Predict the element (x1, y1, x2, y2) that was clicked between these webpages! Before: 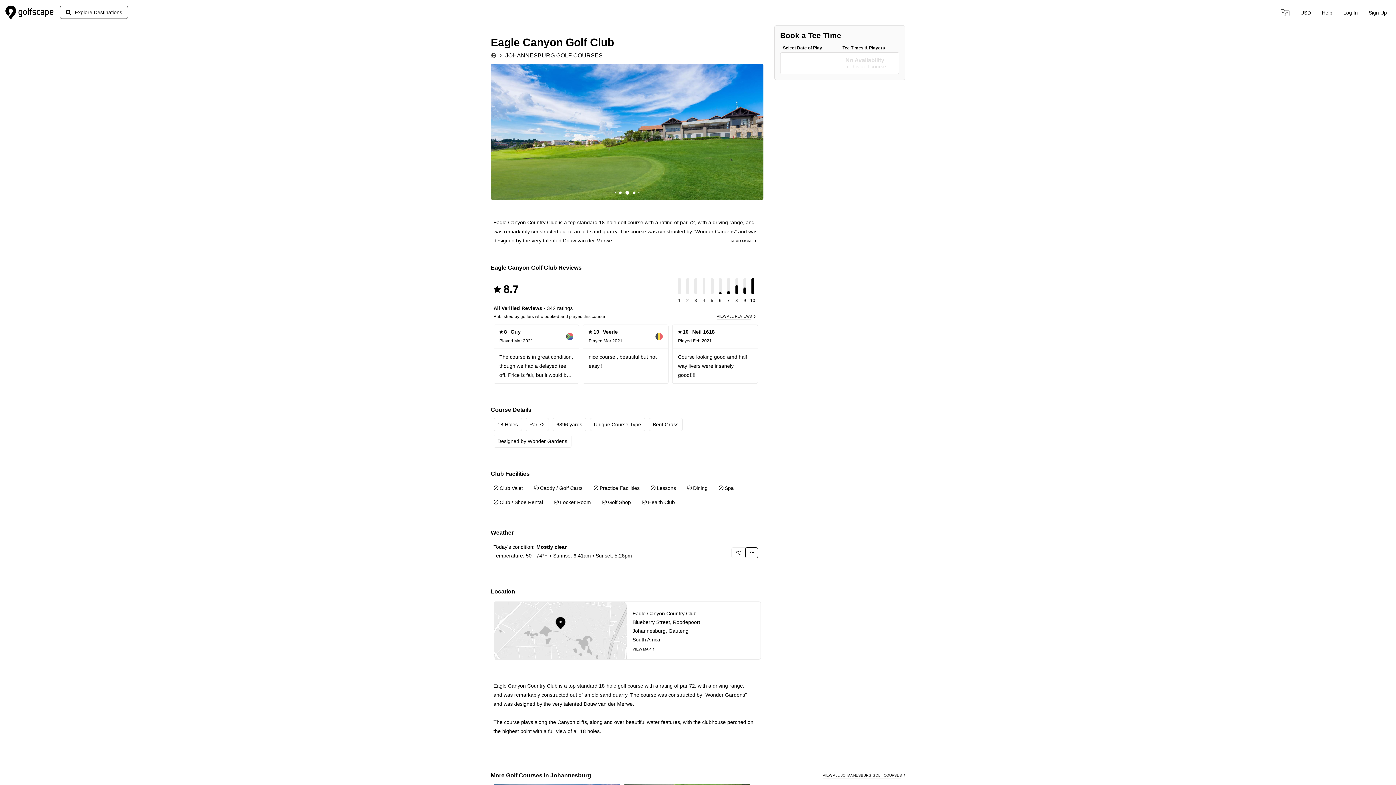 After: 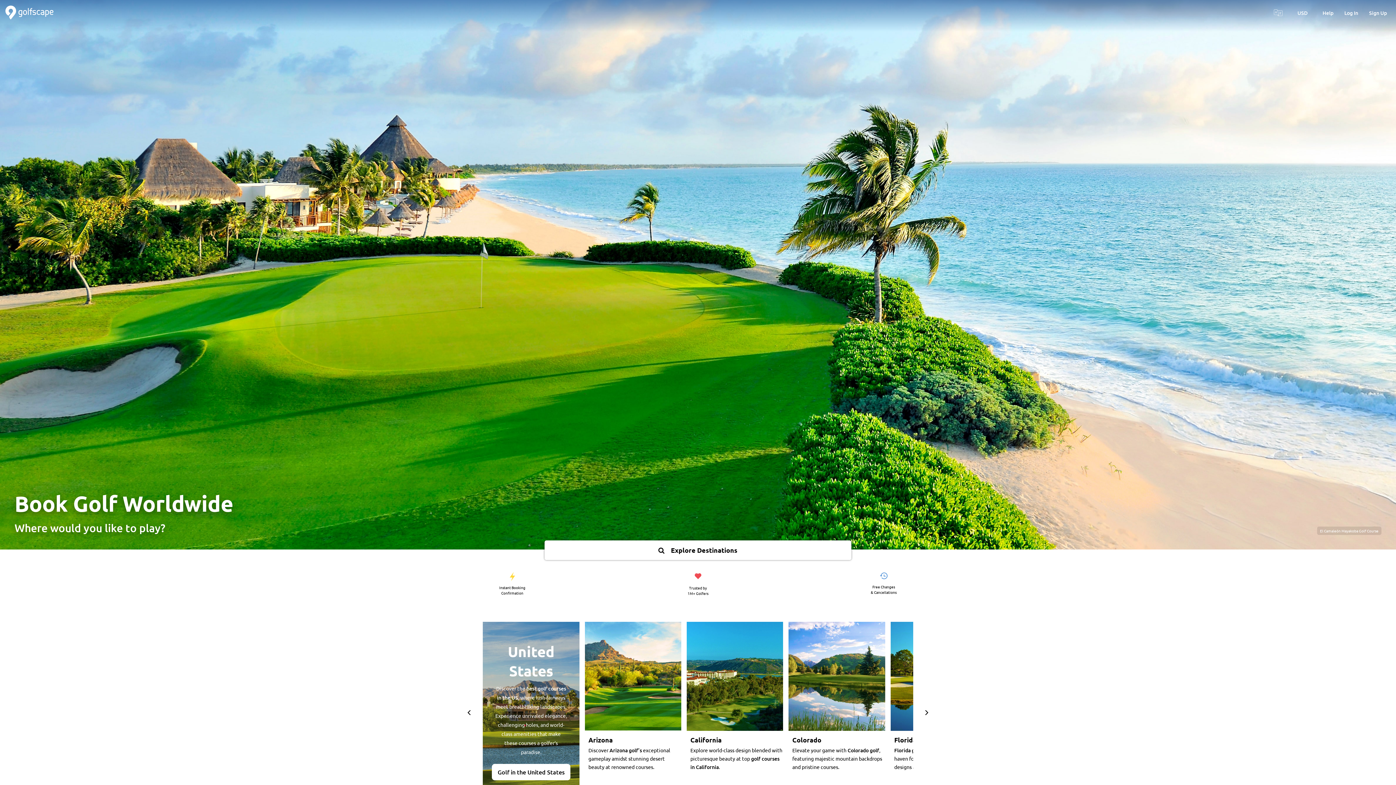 Action: label: https://golfscape.com/ bbox: (5, 14, 53, 20)